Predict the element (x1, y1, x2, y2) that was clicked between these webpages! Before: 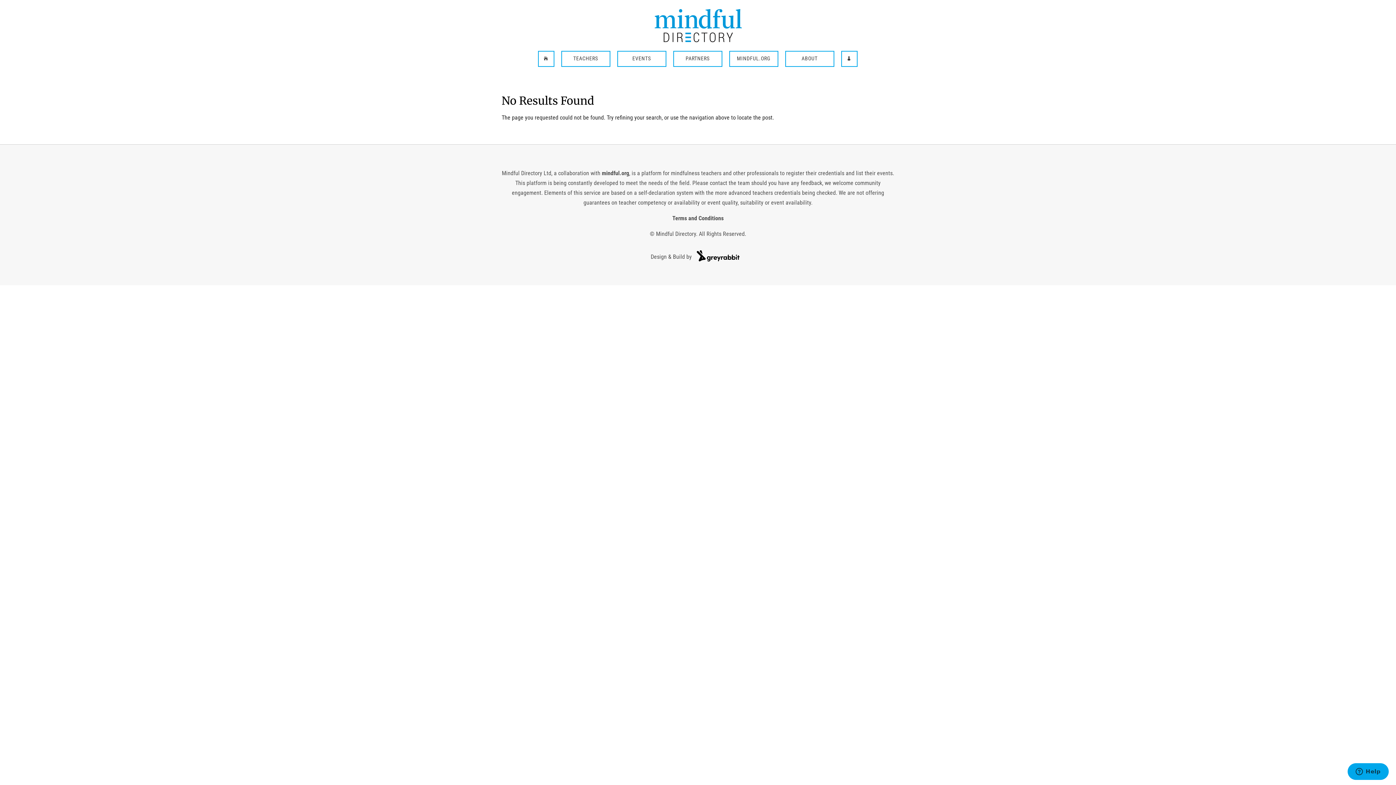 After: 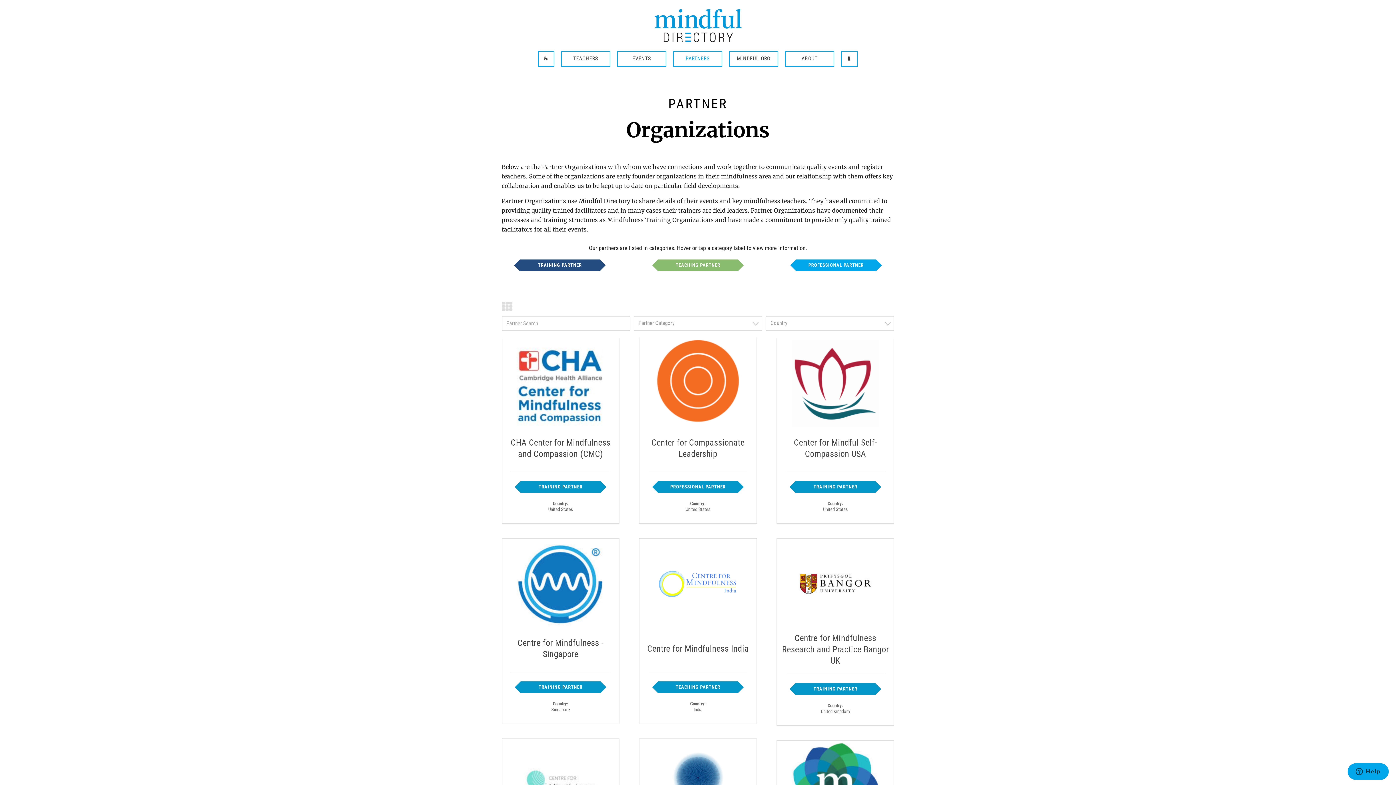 Action: label: PARTNERS bbox: (674, 56, 721, 61)